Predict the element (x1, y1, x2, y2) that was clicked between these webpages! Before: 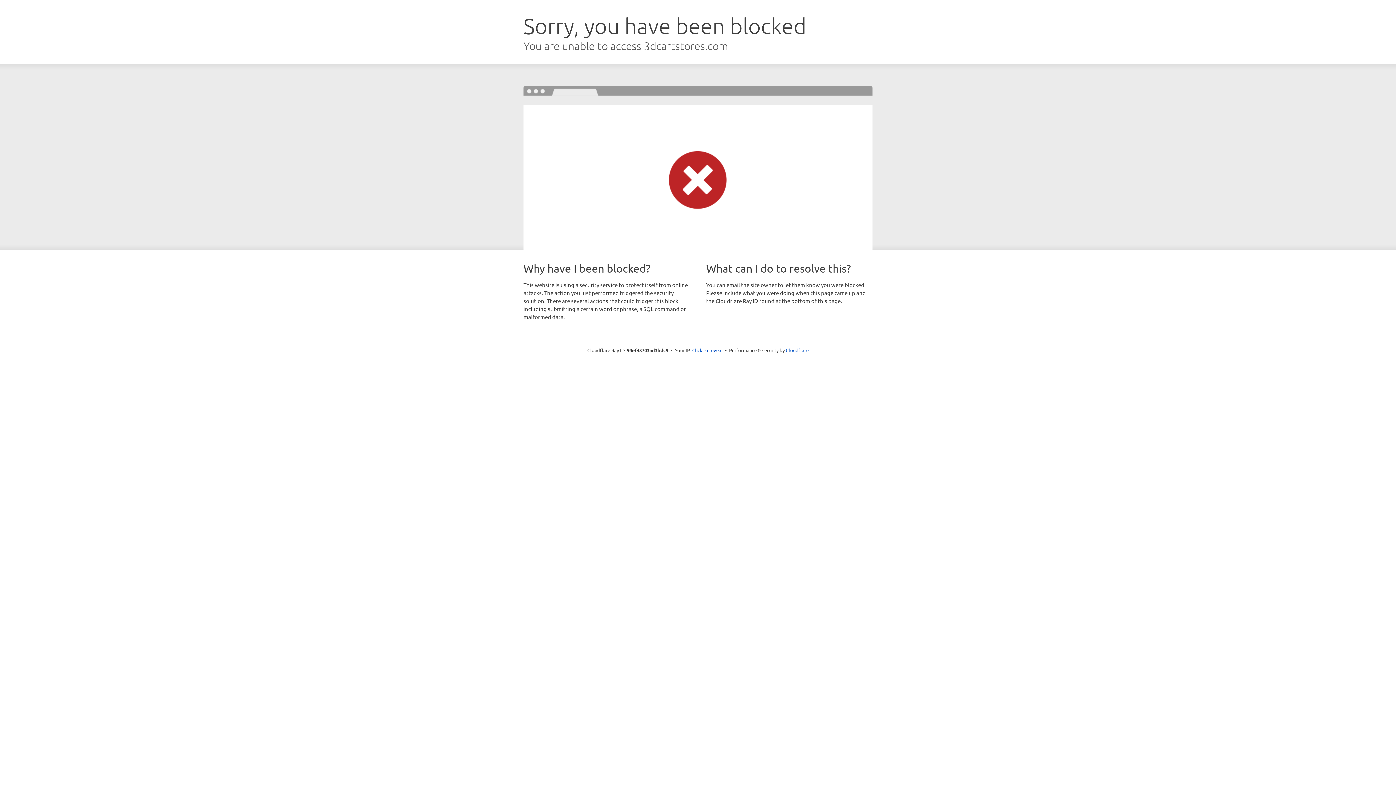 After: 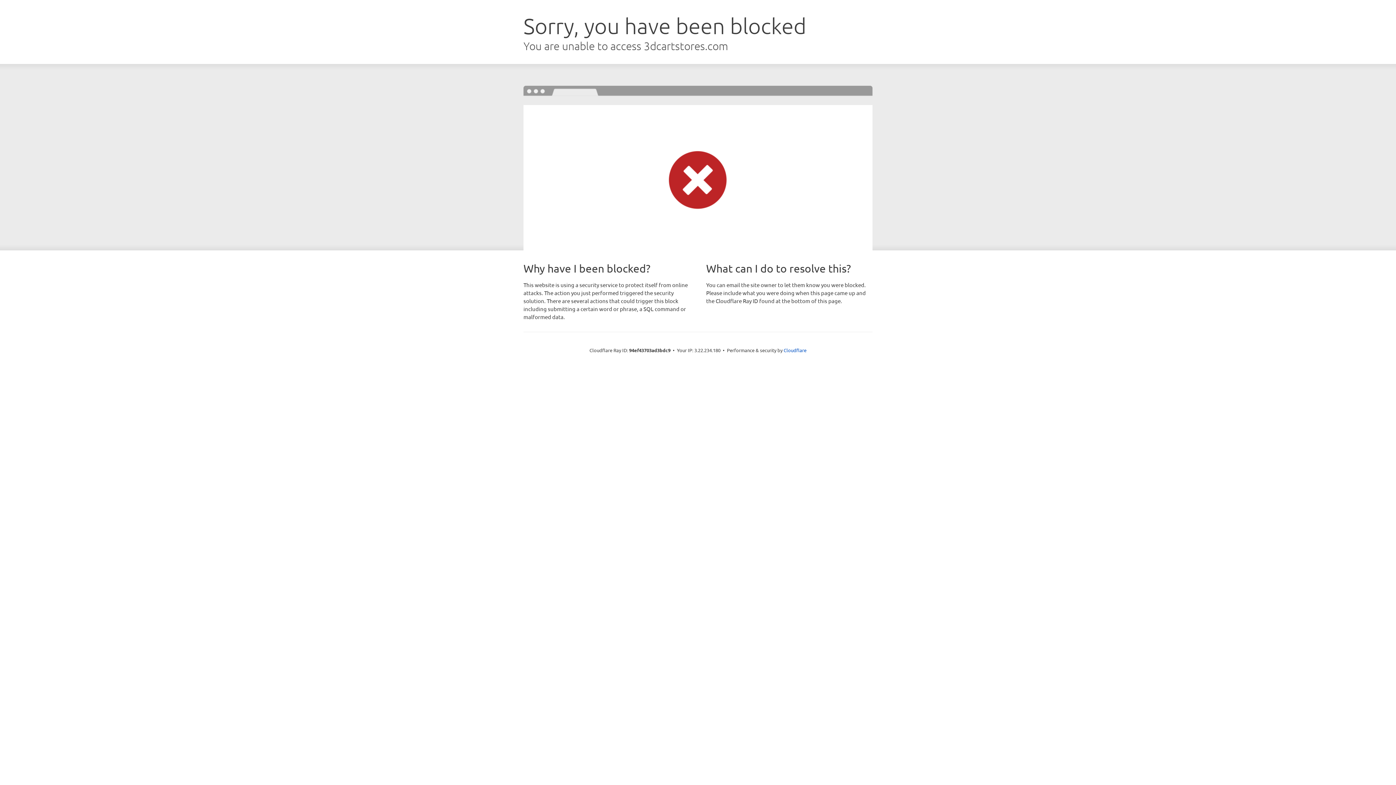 Action: label: Click to reveal bbox: (692, 346, 722, 353)